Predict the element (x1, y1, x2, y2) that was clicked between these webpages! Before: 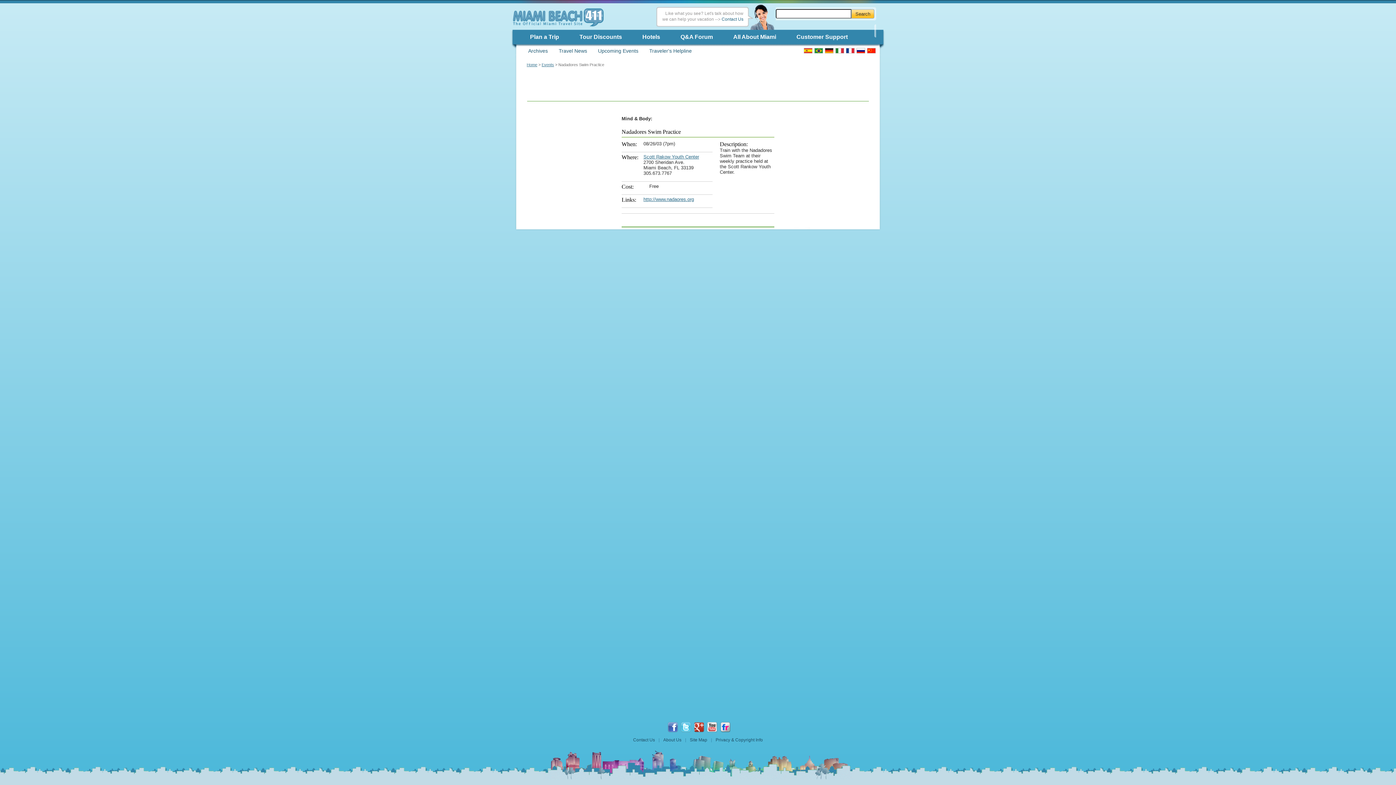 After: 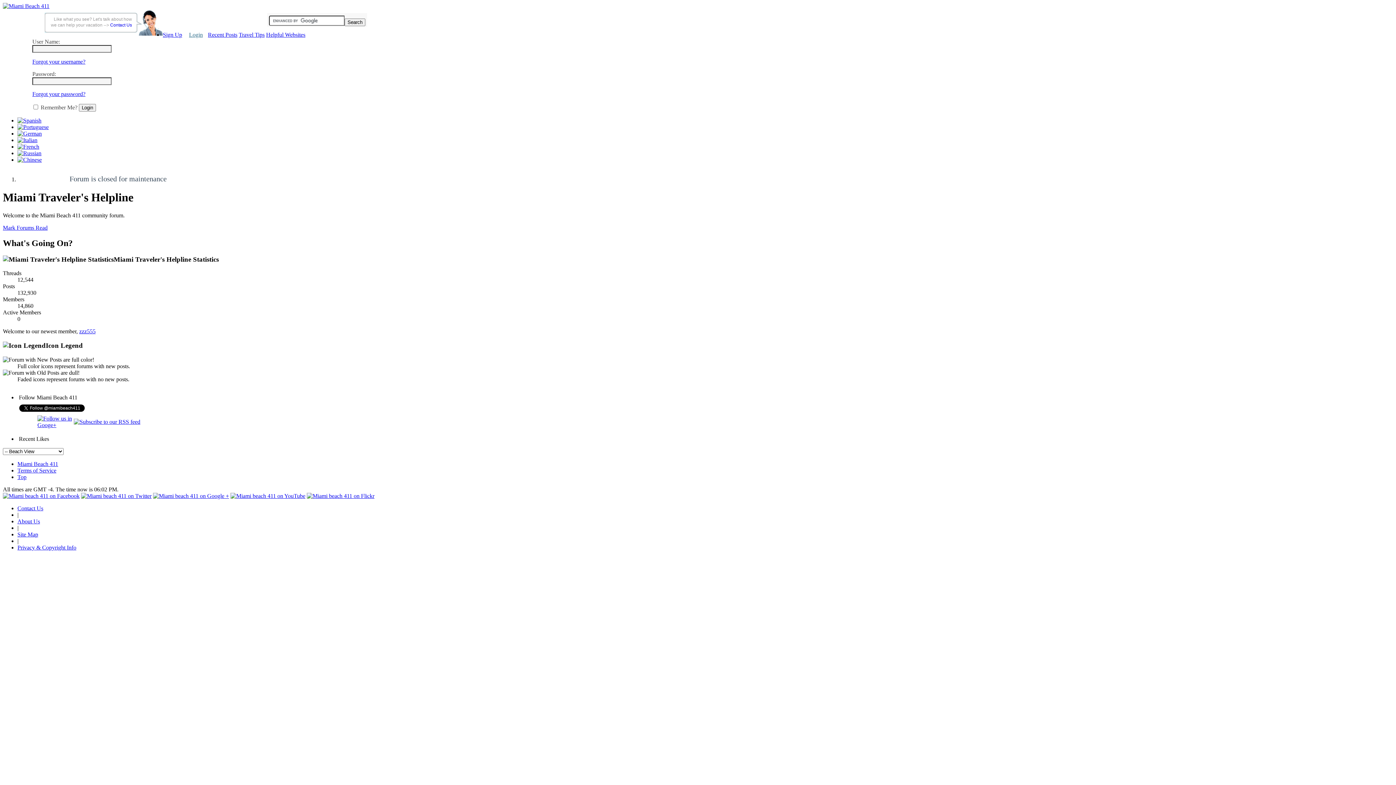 Action: bbox: (649, 48, 692, 53) label: Traveler's Helpline